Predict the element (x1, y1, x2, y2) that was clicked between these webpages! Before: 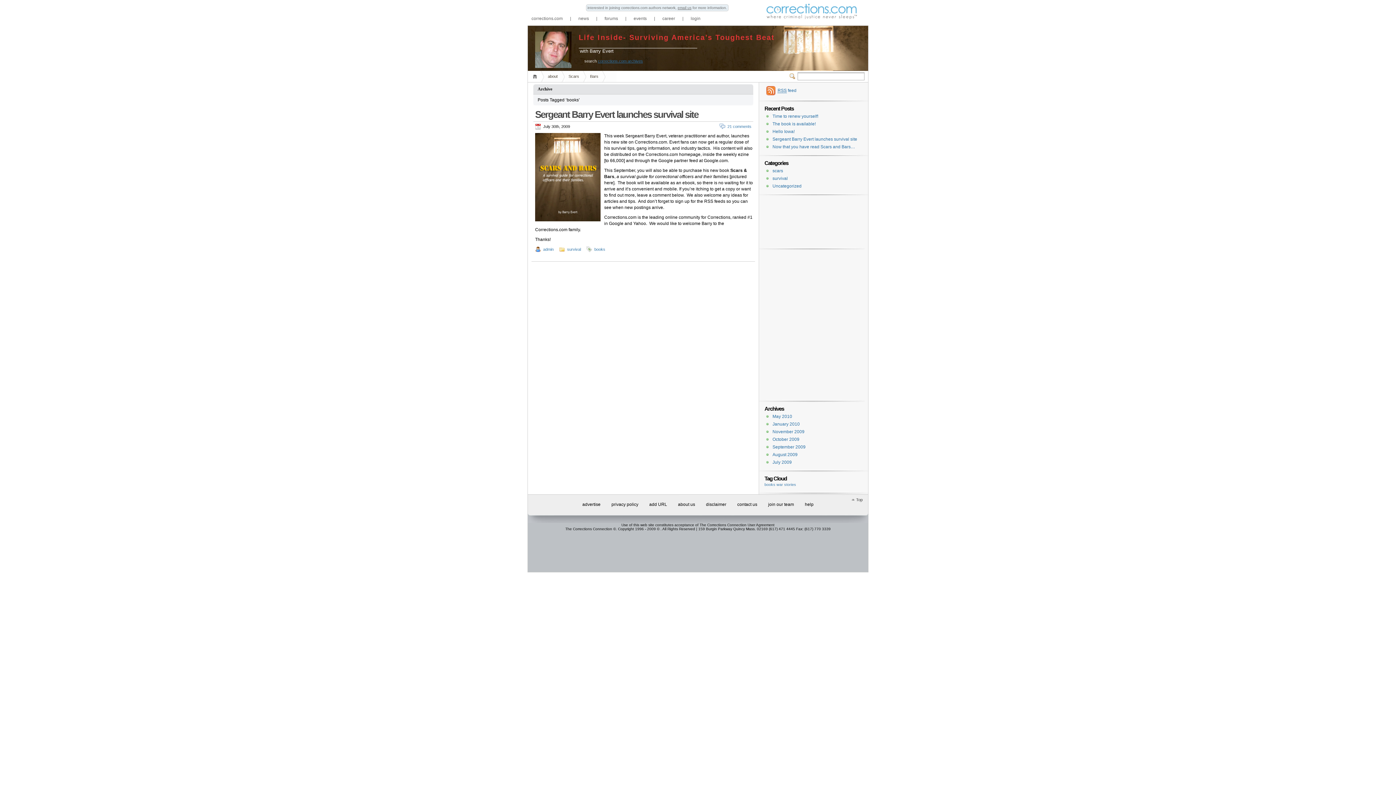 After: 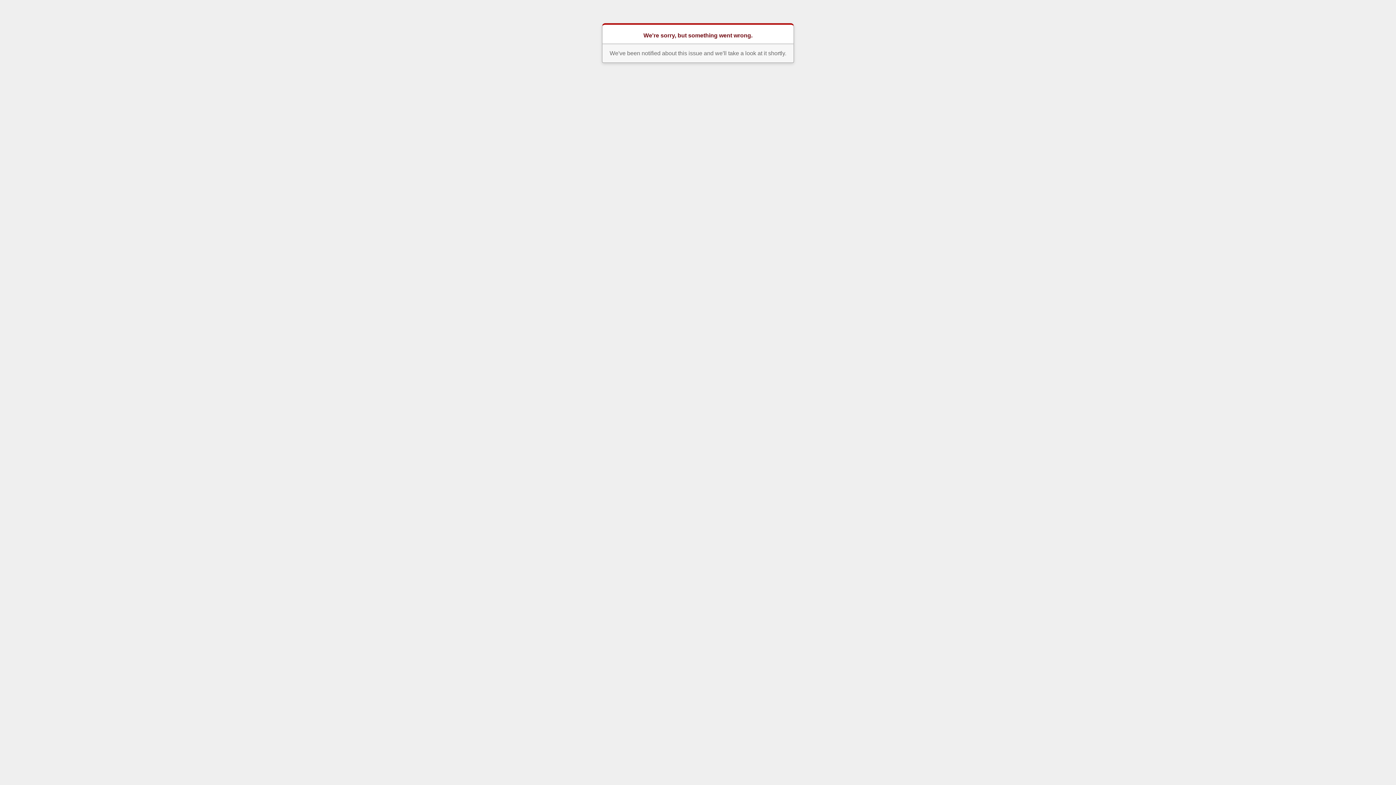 Action: bbox: (699, 523, 774, 527) label: The Corrections Connection User Agreement